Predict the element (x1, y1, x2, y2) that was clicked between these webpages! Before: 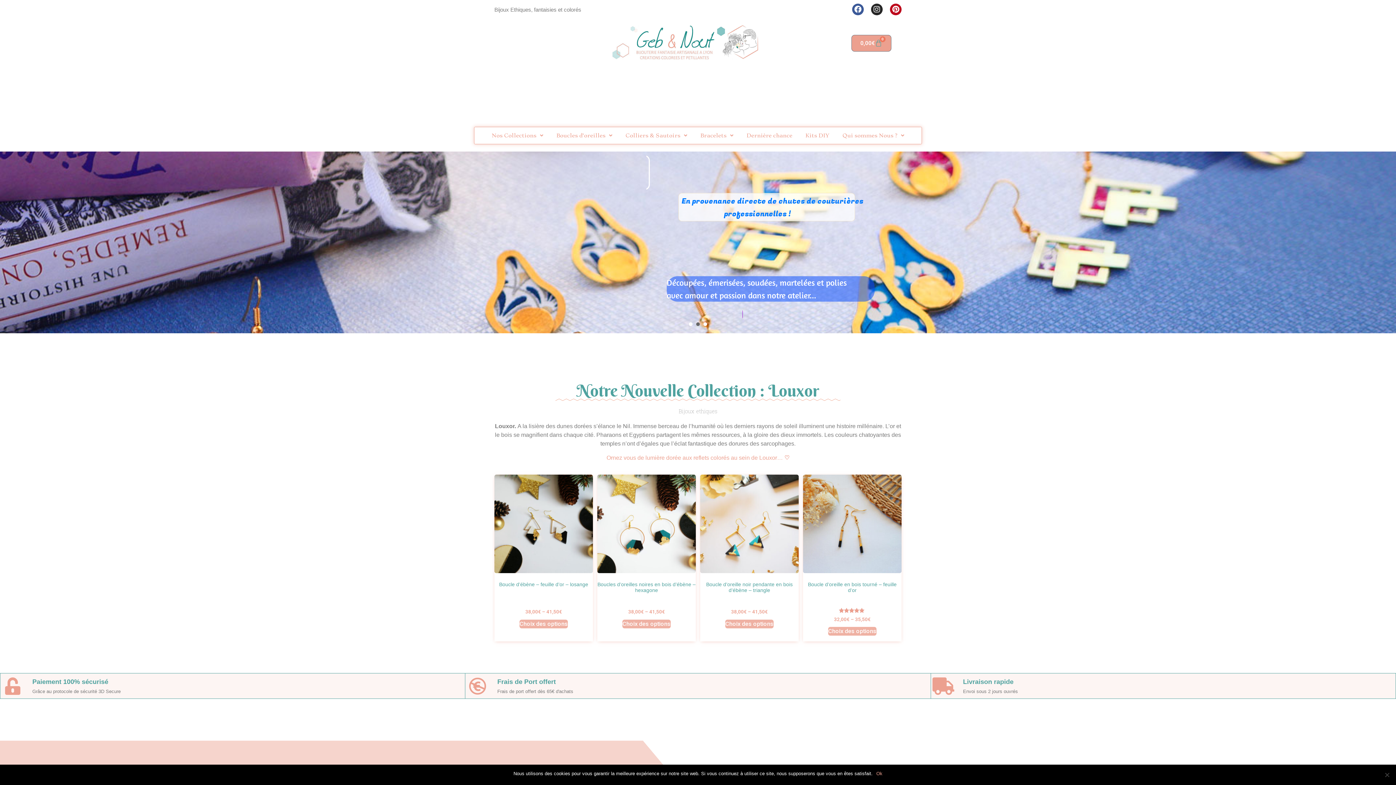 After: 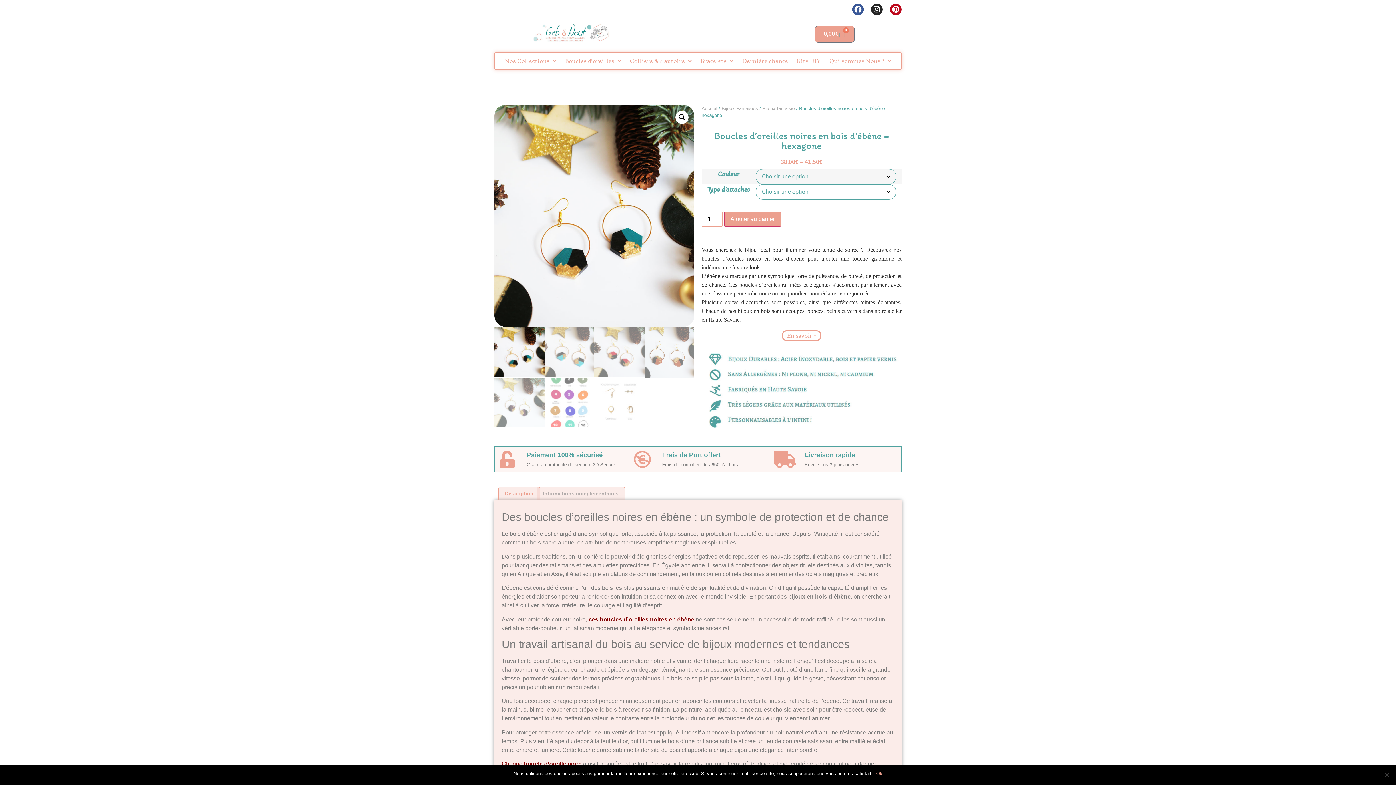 Action: bbox: (597, 474, 696, 615) label: Boucles d’oreilles noires en bois d’ébène – hexagone
38,00€ – 41,50€